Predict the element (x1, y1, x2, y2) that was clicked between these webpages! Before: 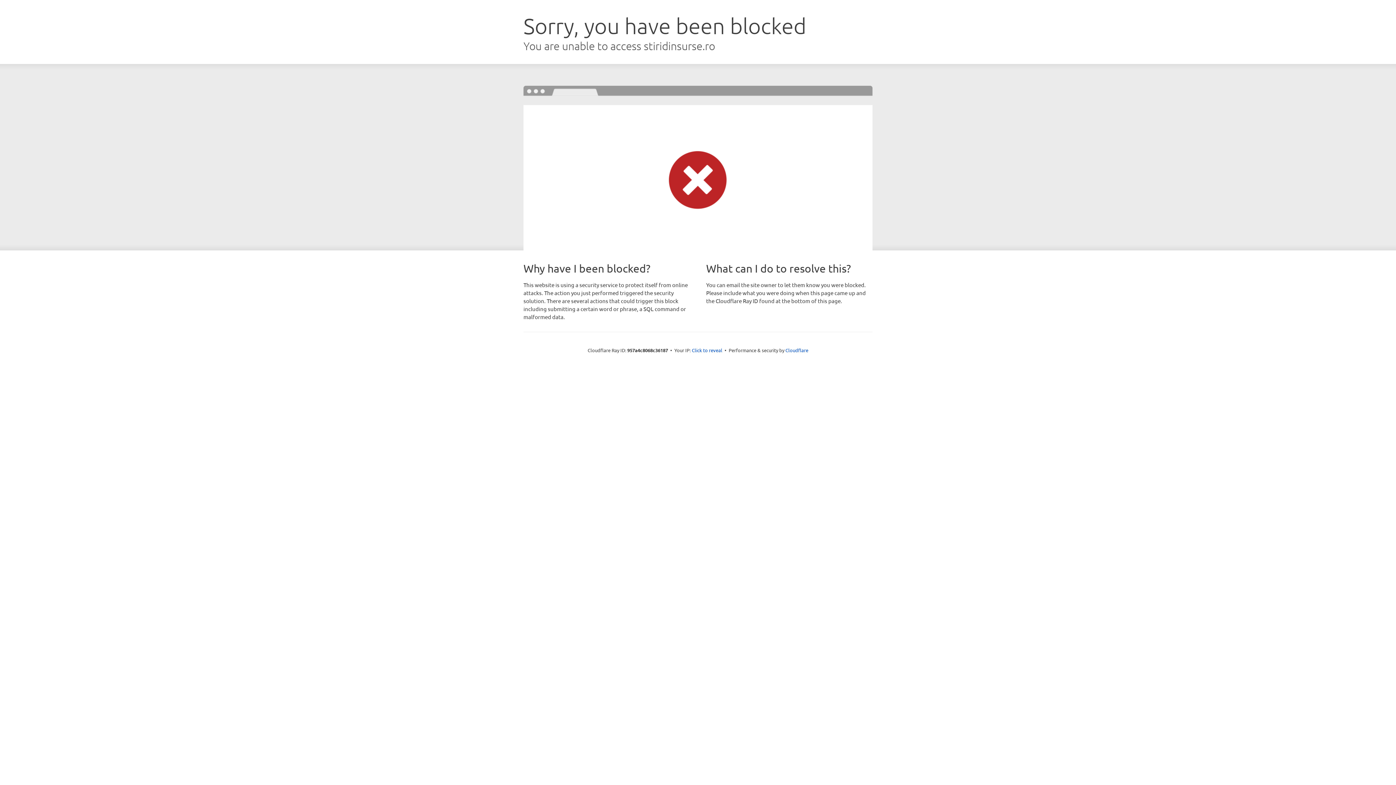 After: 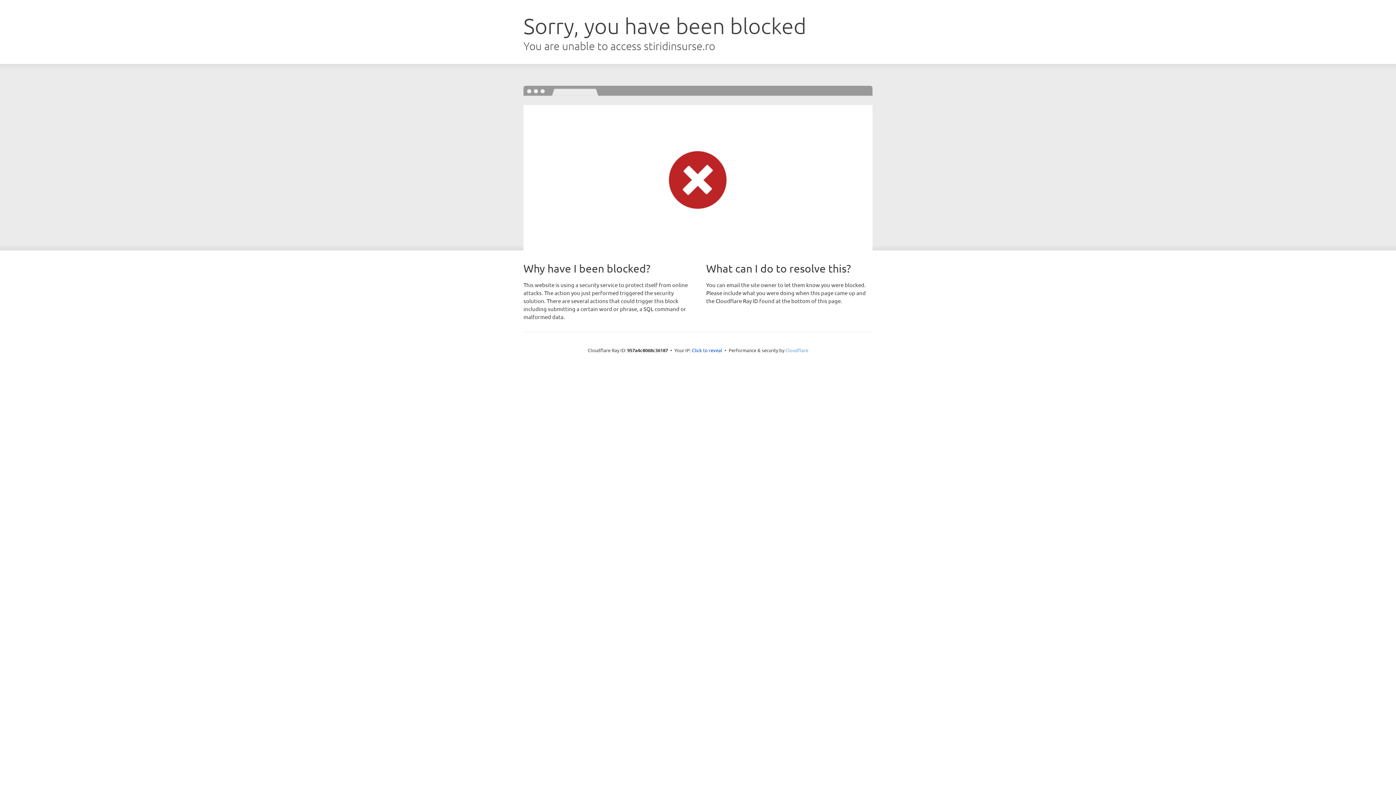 Action: label: Cloudflare bbox: (785, 347, 808, 353)